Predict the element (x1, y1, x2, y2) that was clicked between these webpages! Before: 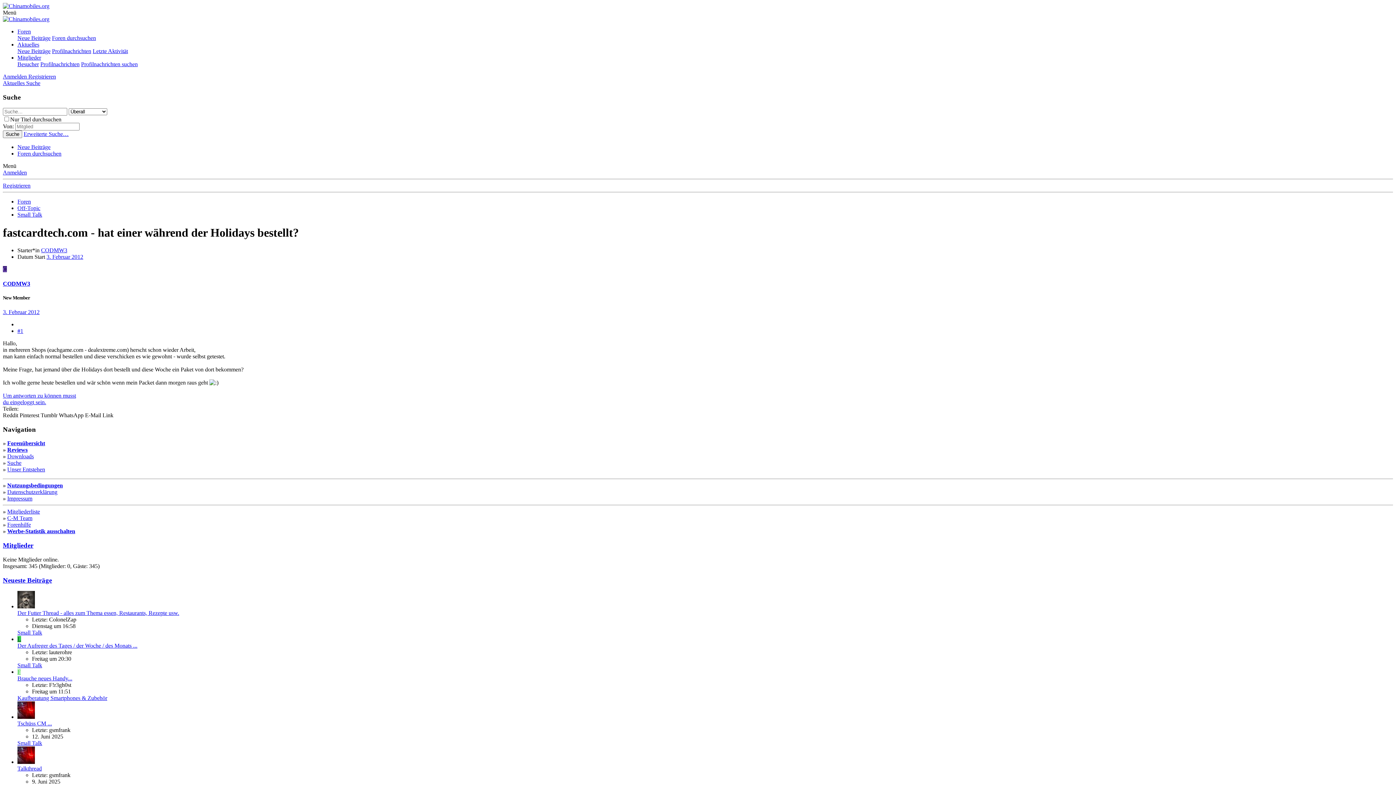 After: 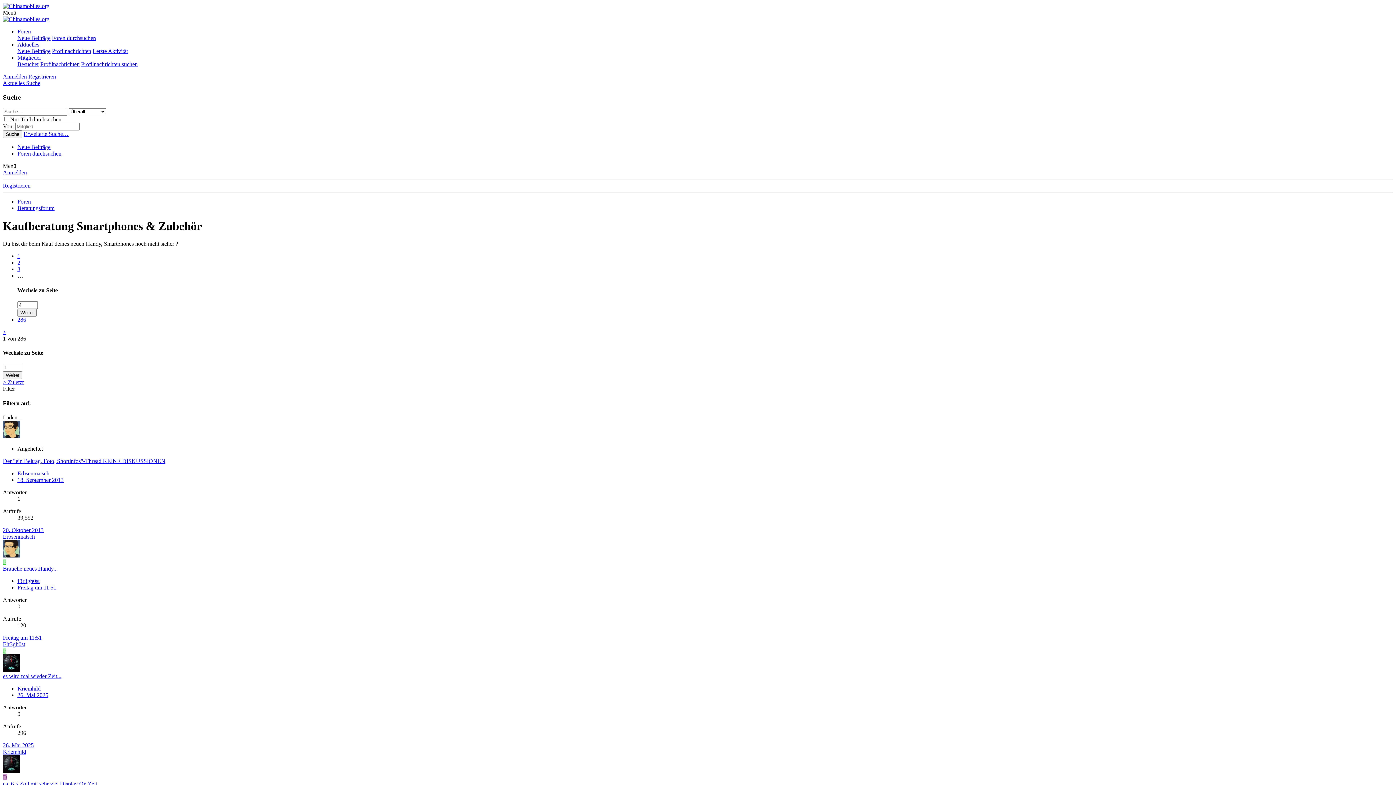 Action: label: Kaufberatung Smartphones & Zubehör bbox: (17, 695, 107, 701)